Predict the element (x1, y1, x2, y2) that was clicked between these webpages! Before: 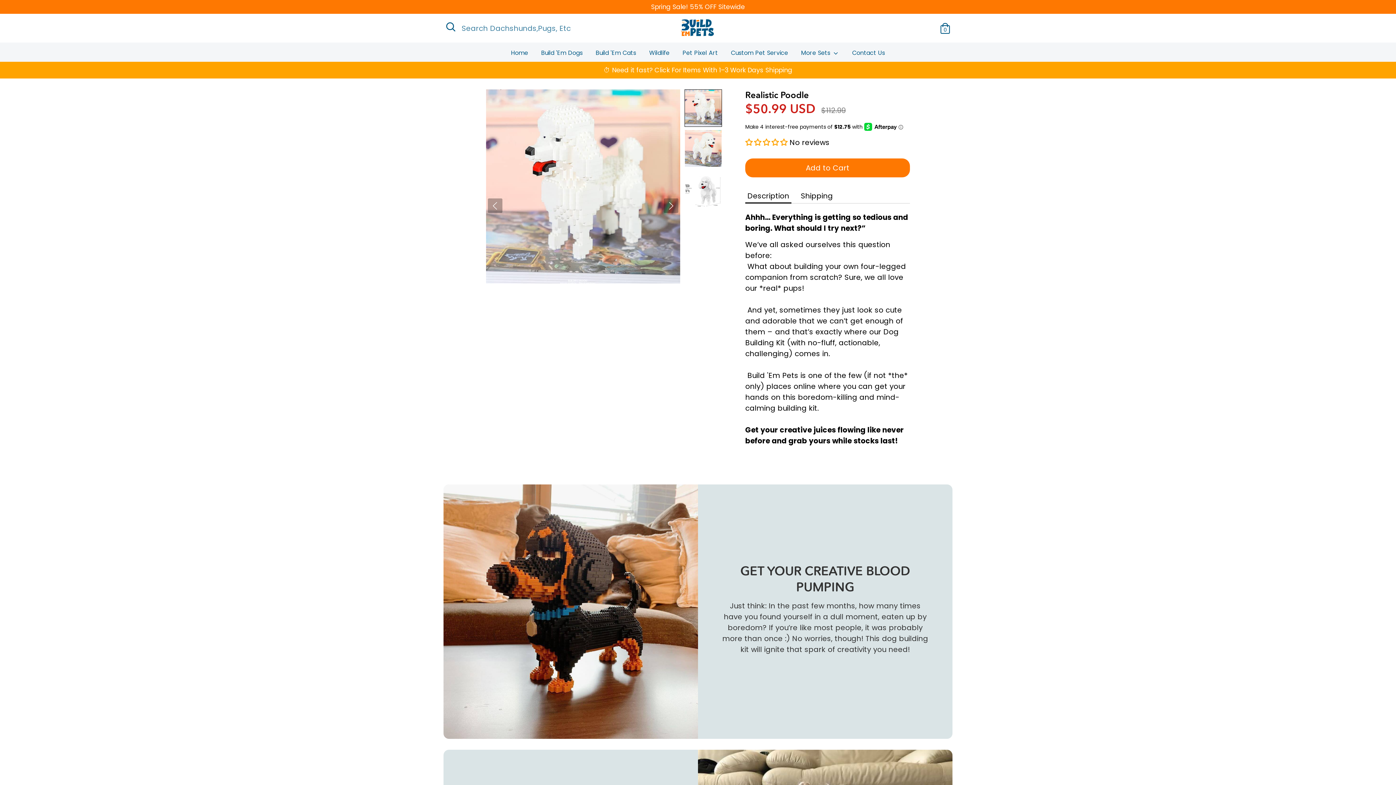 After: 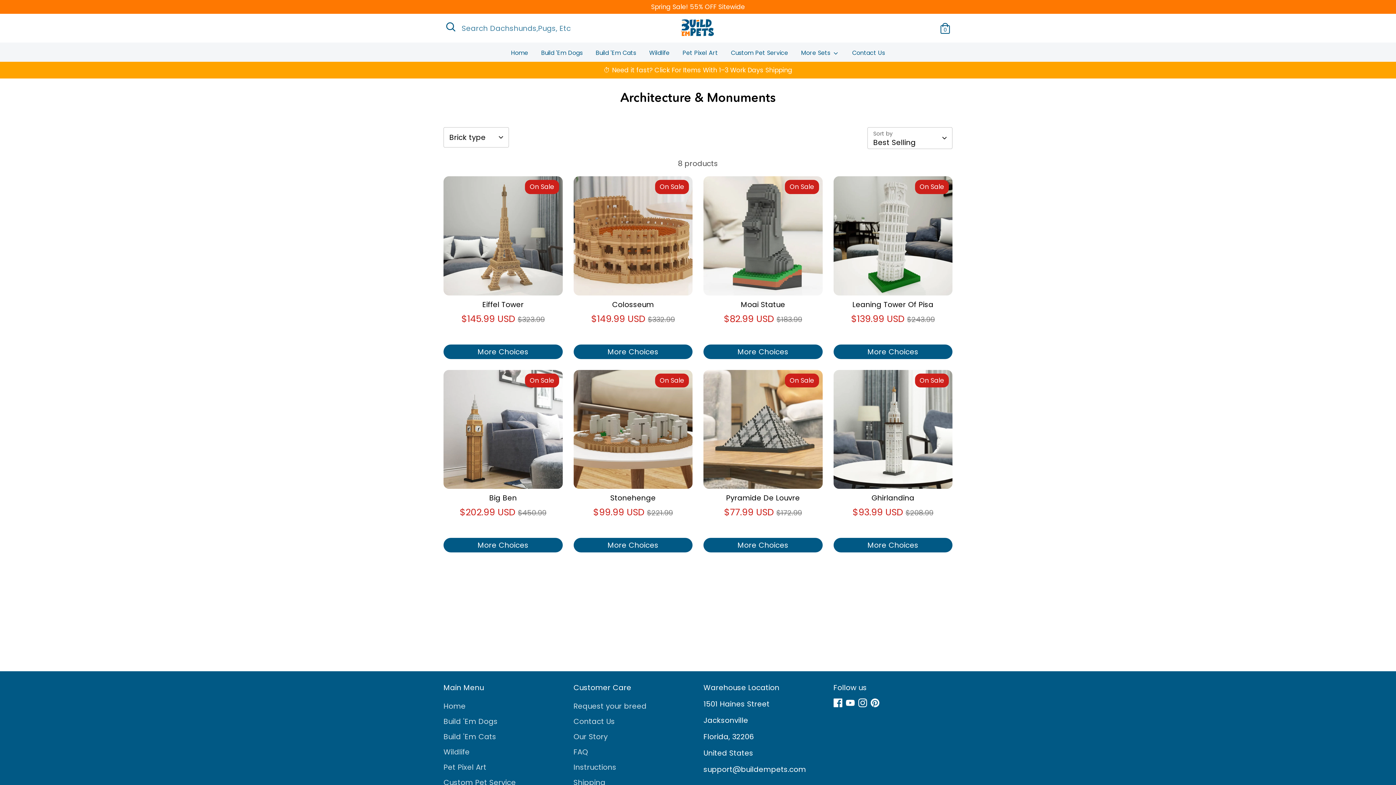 Action: bbox: (795, 48, 844, 61) label: More Sets 